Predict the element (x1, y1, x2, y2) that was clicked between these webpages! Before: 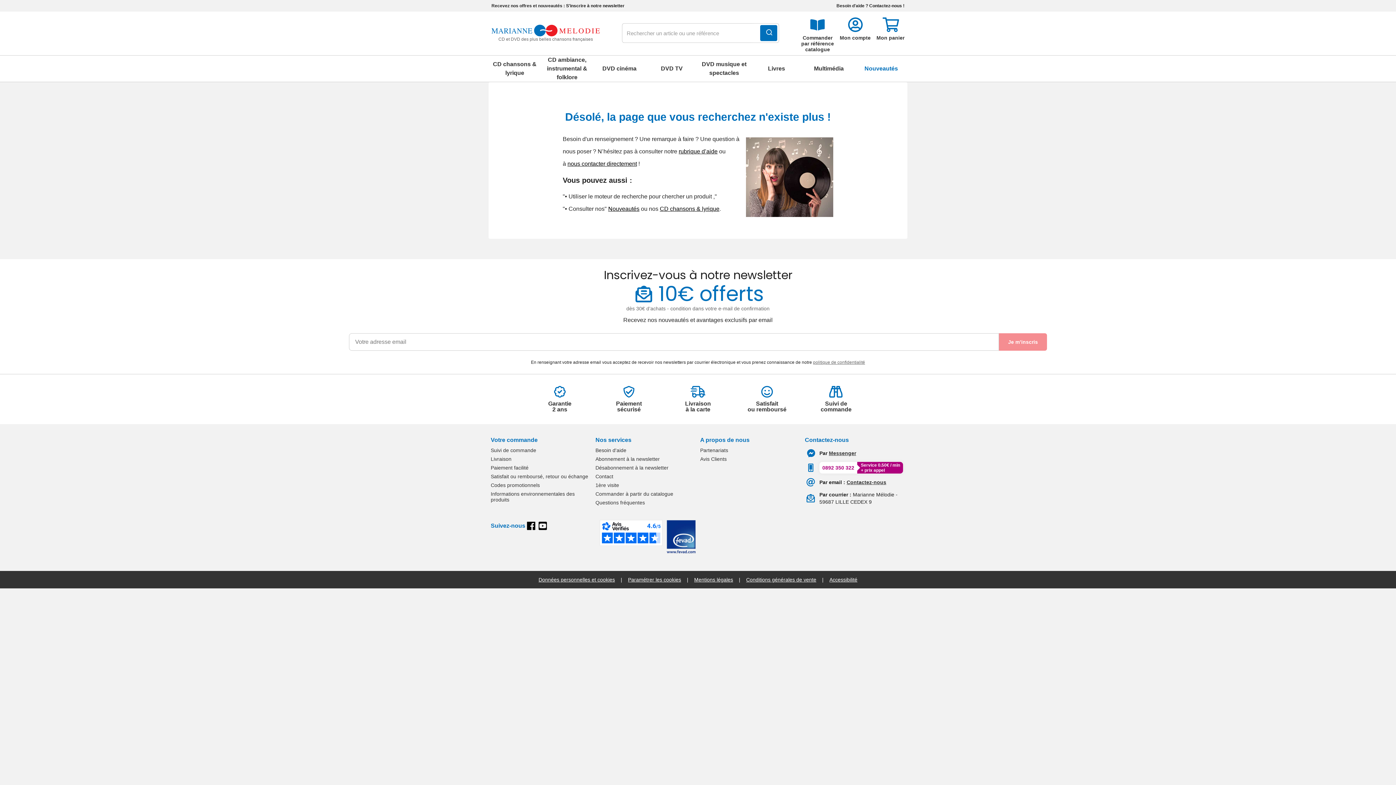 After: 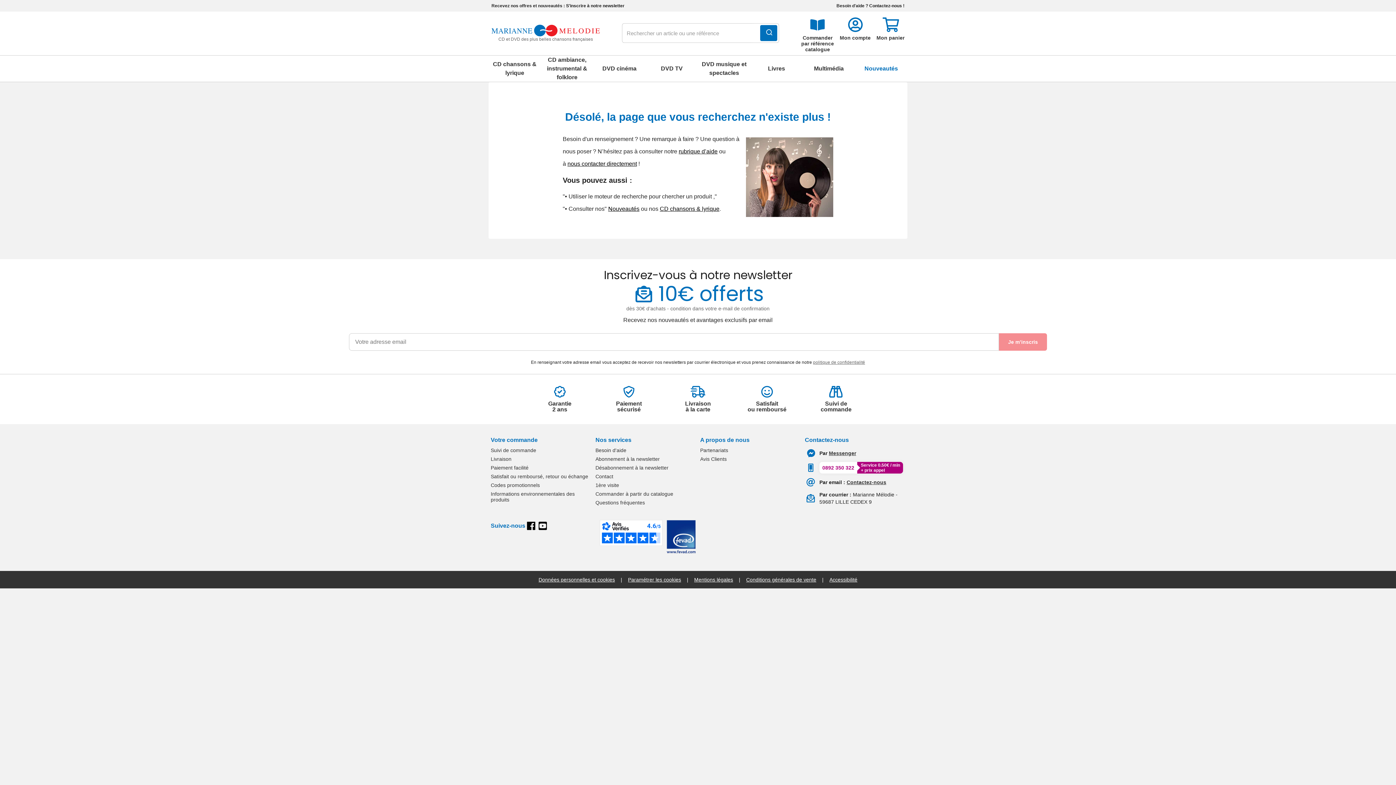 Action: label: youtube bbox: (537, 520, 548, 531)